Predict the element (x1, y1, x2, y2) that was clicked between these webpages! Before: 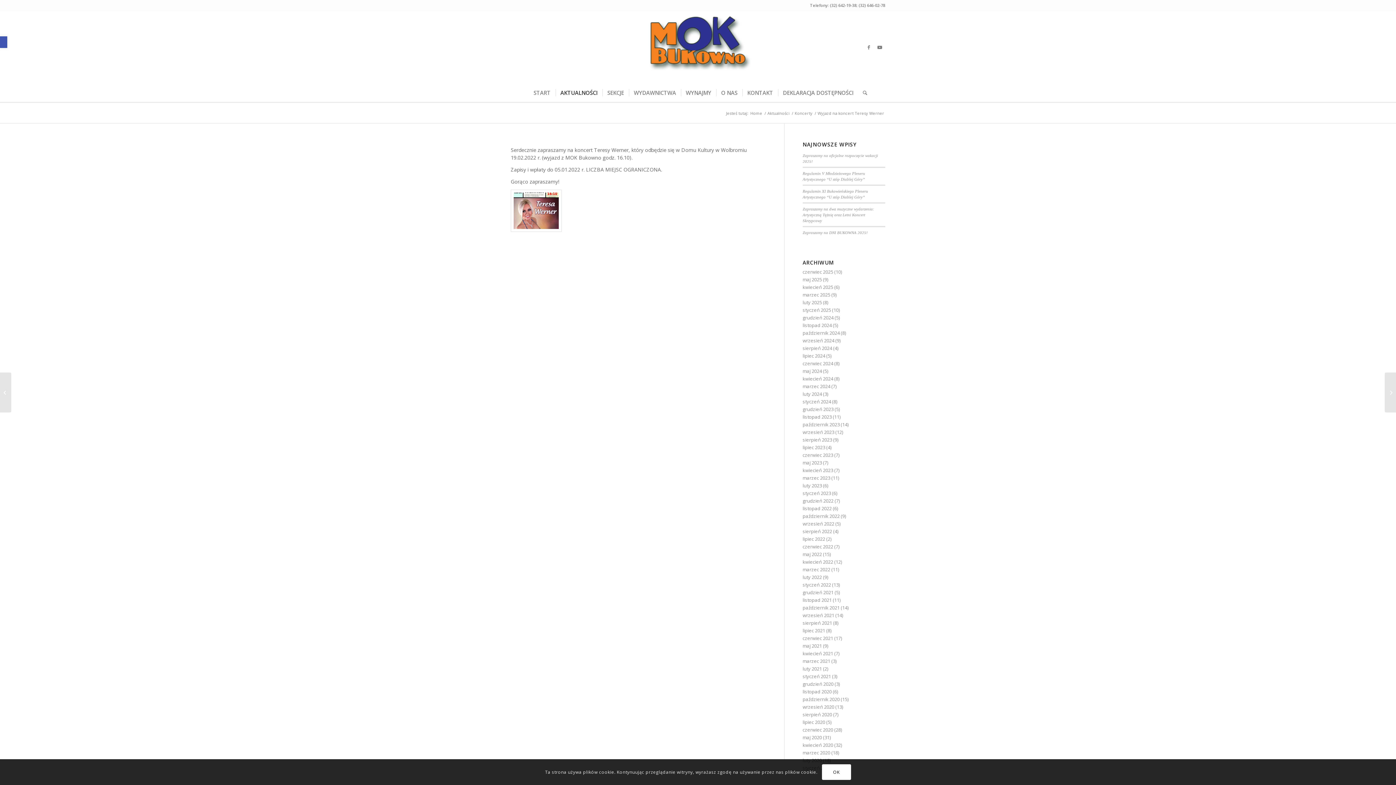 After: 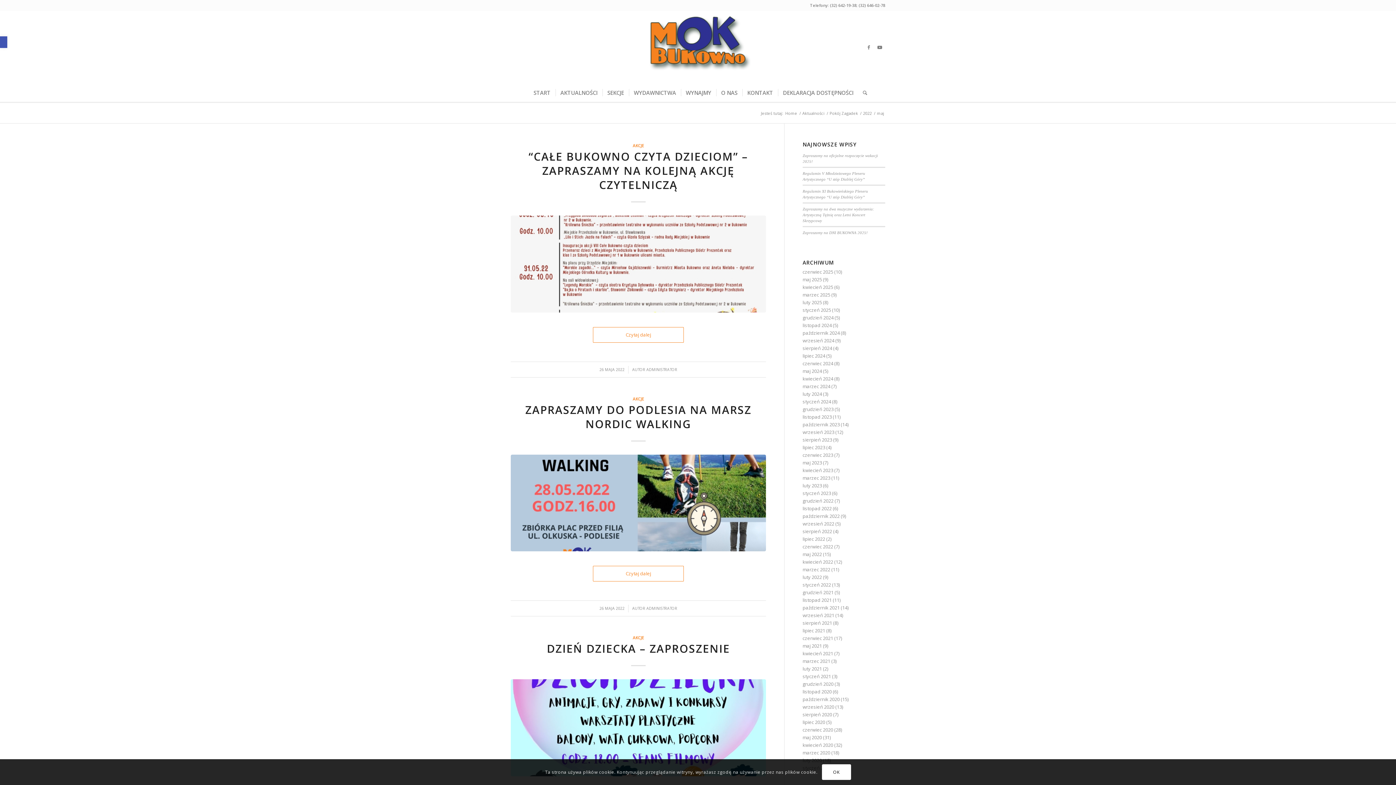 Action: label: maj 2022 bbox: (802, 551, 822, 557)